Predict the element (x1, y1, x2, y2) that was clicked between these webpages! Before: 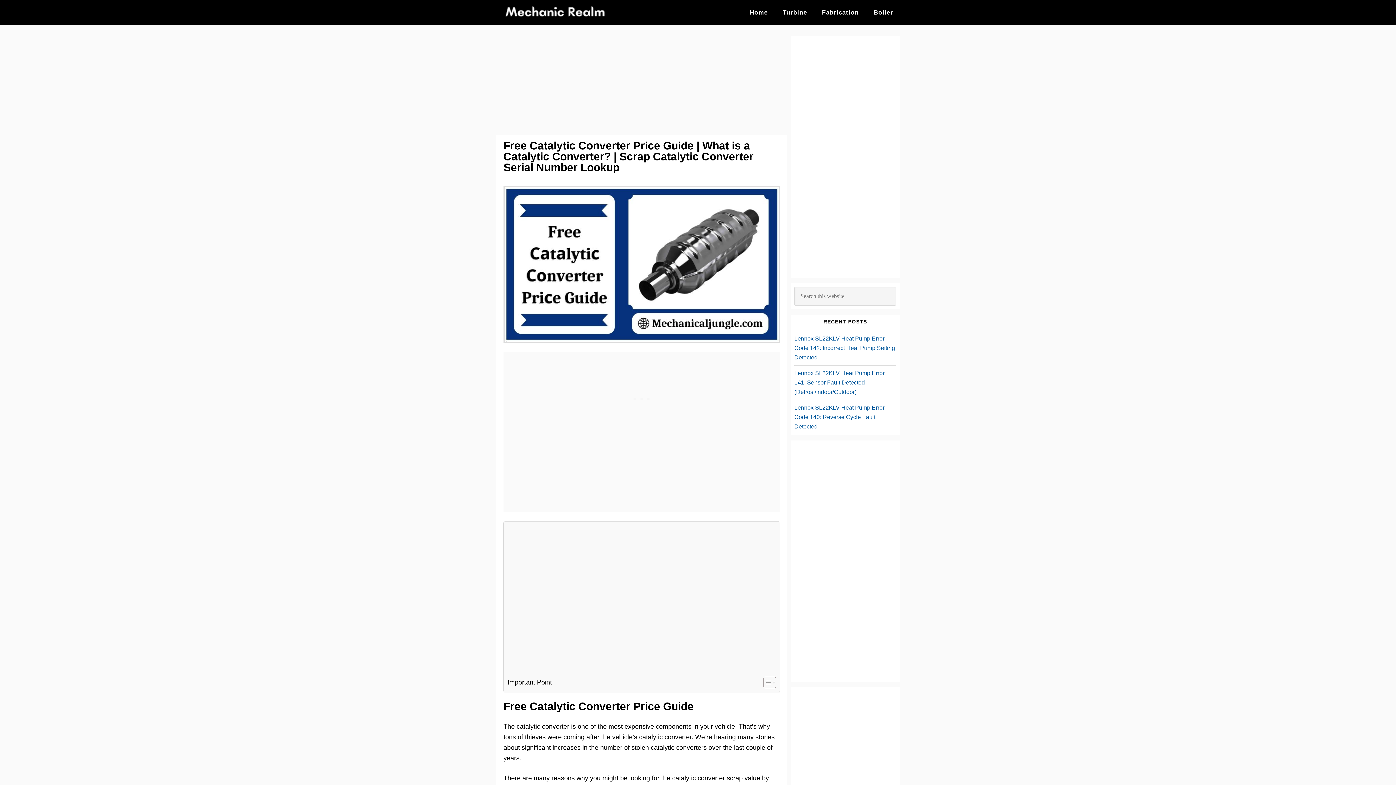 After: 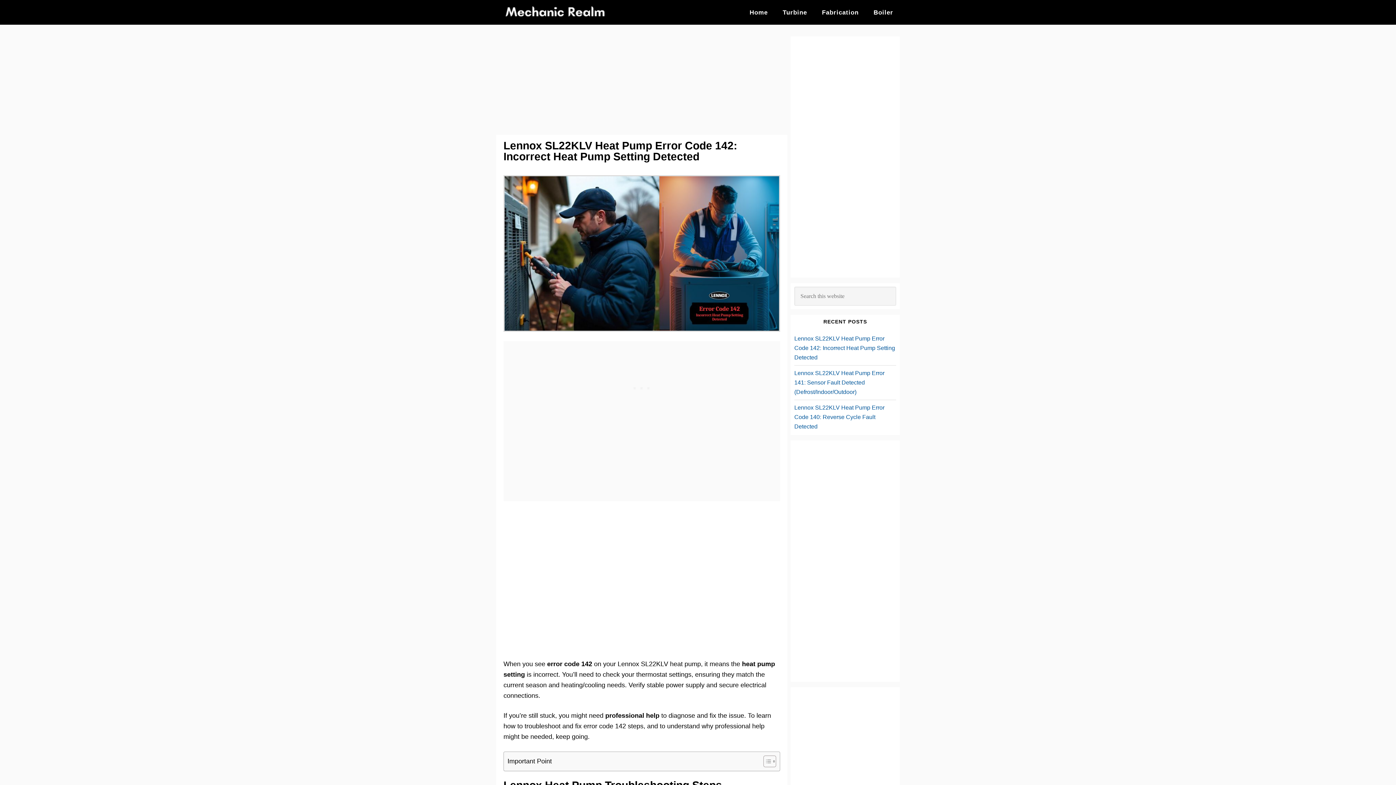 Action: bbox: (794, 335, 895, 360) label: Lennox SL22KLV Heat Pump Error Code 142: Incorrect Heat Pump Setting Detected